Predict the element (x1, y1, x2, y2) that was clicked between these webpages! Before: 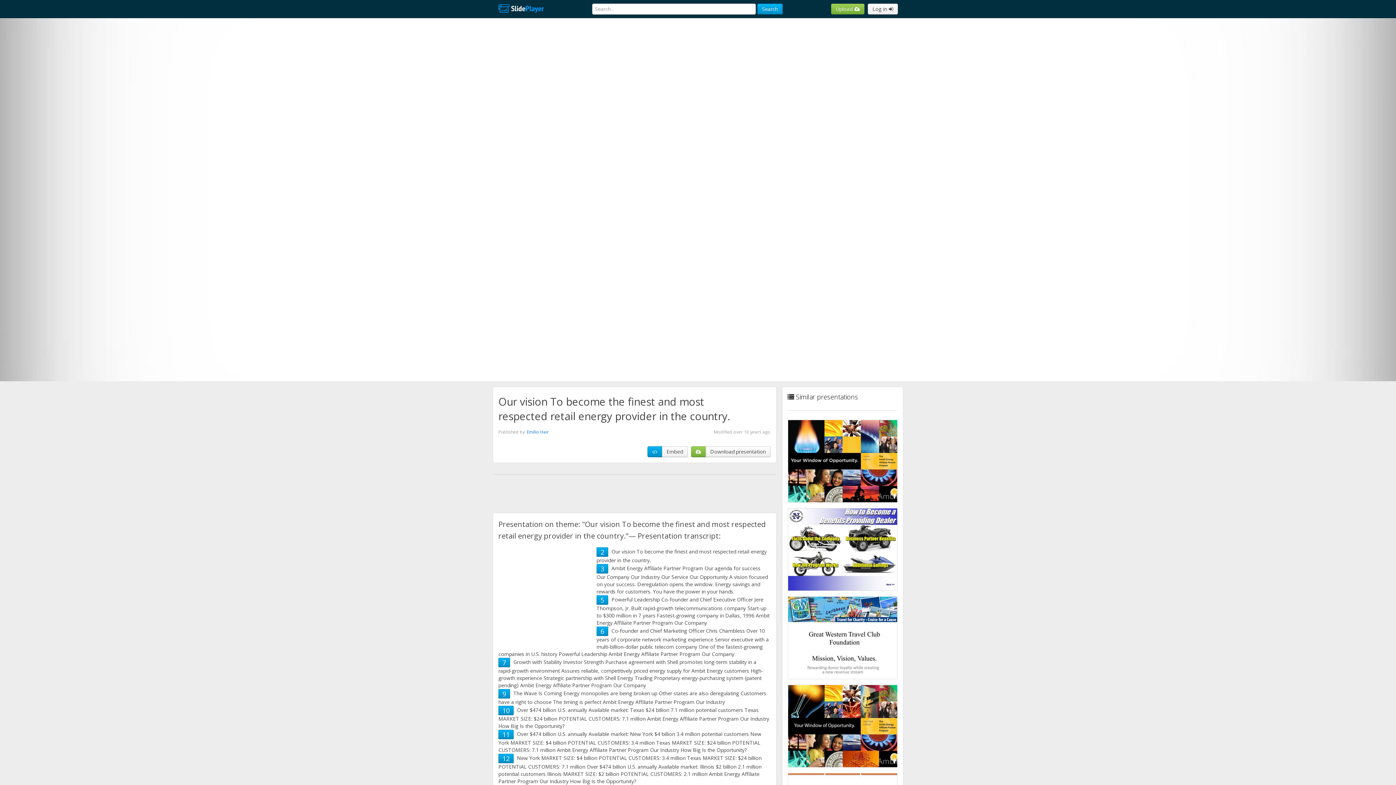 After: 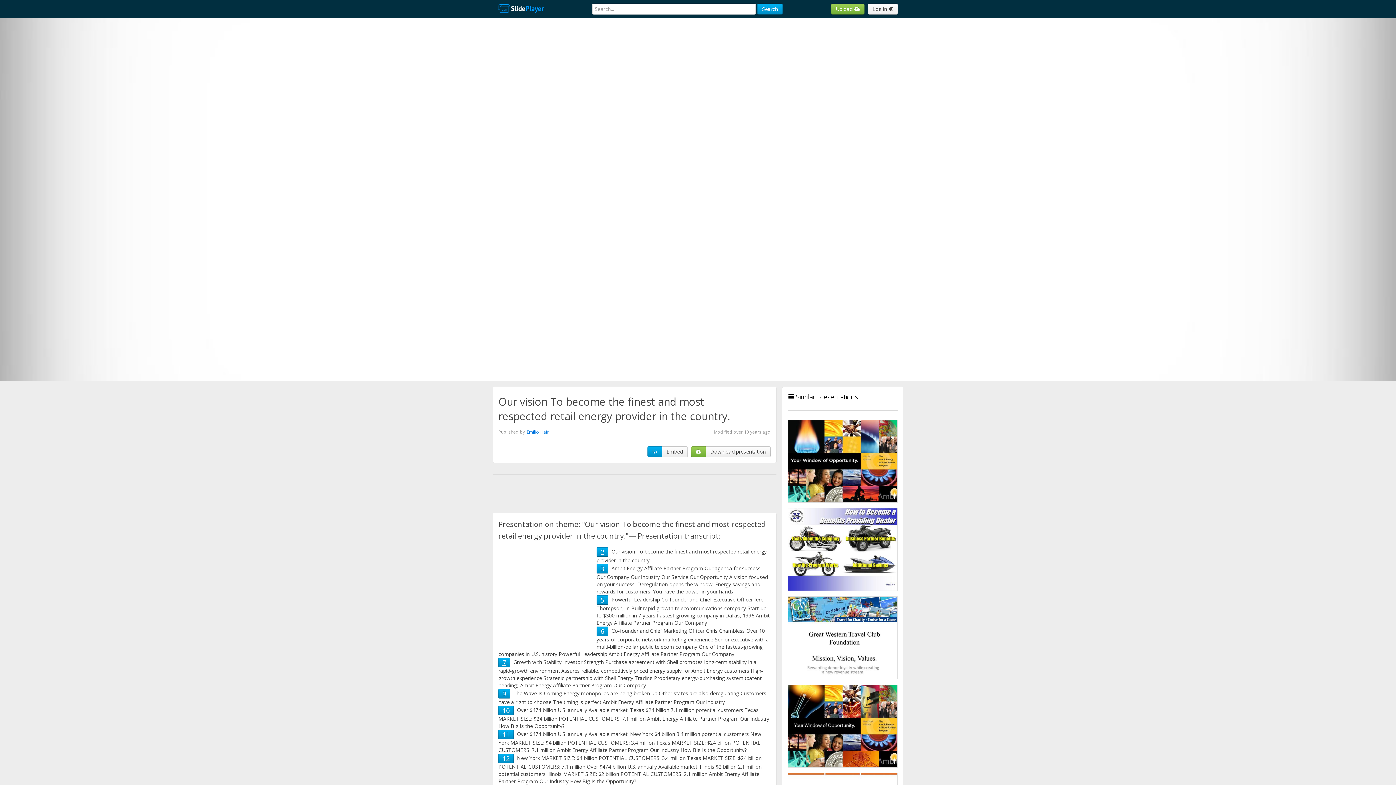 Action: label: 7 bbox: (502, 658, 506, 667)